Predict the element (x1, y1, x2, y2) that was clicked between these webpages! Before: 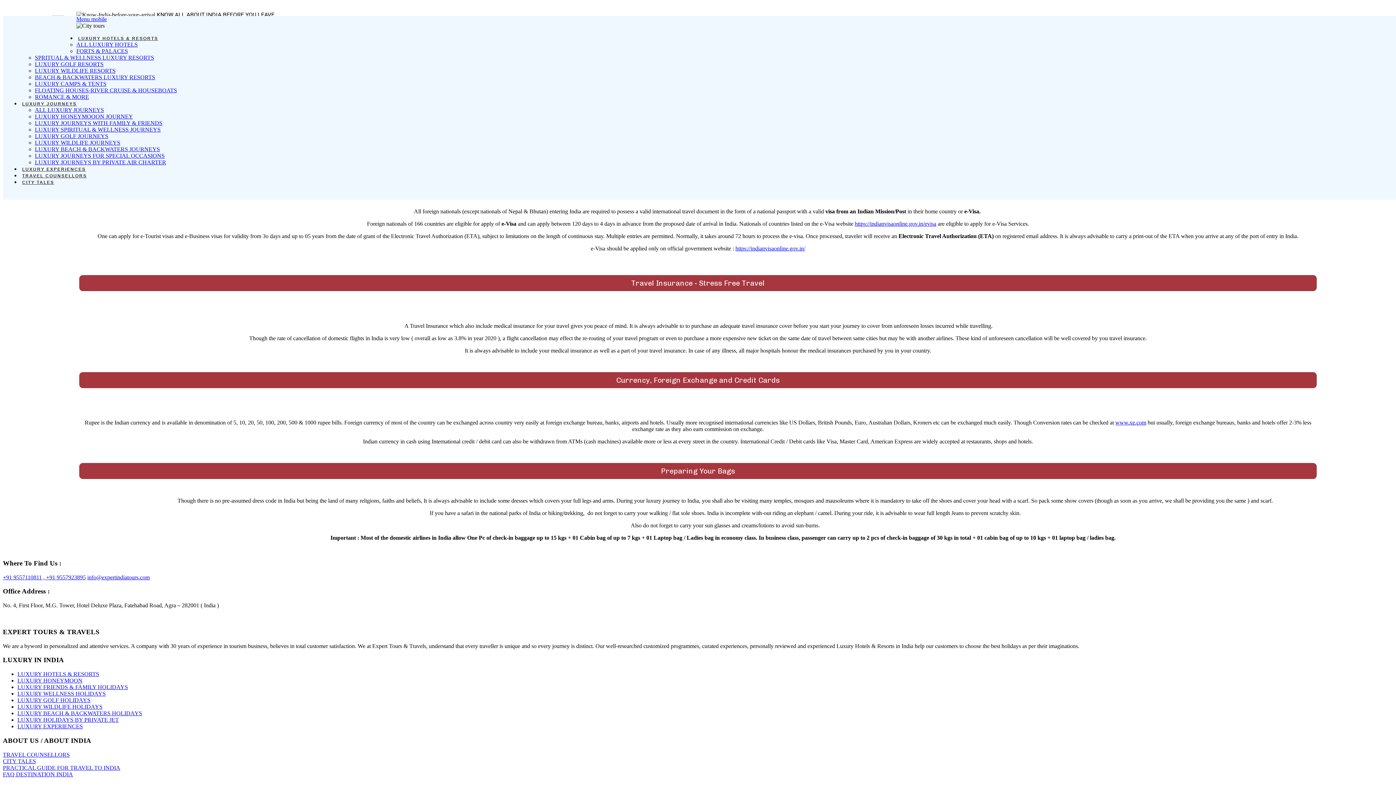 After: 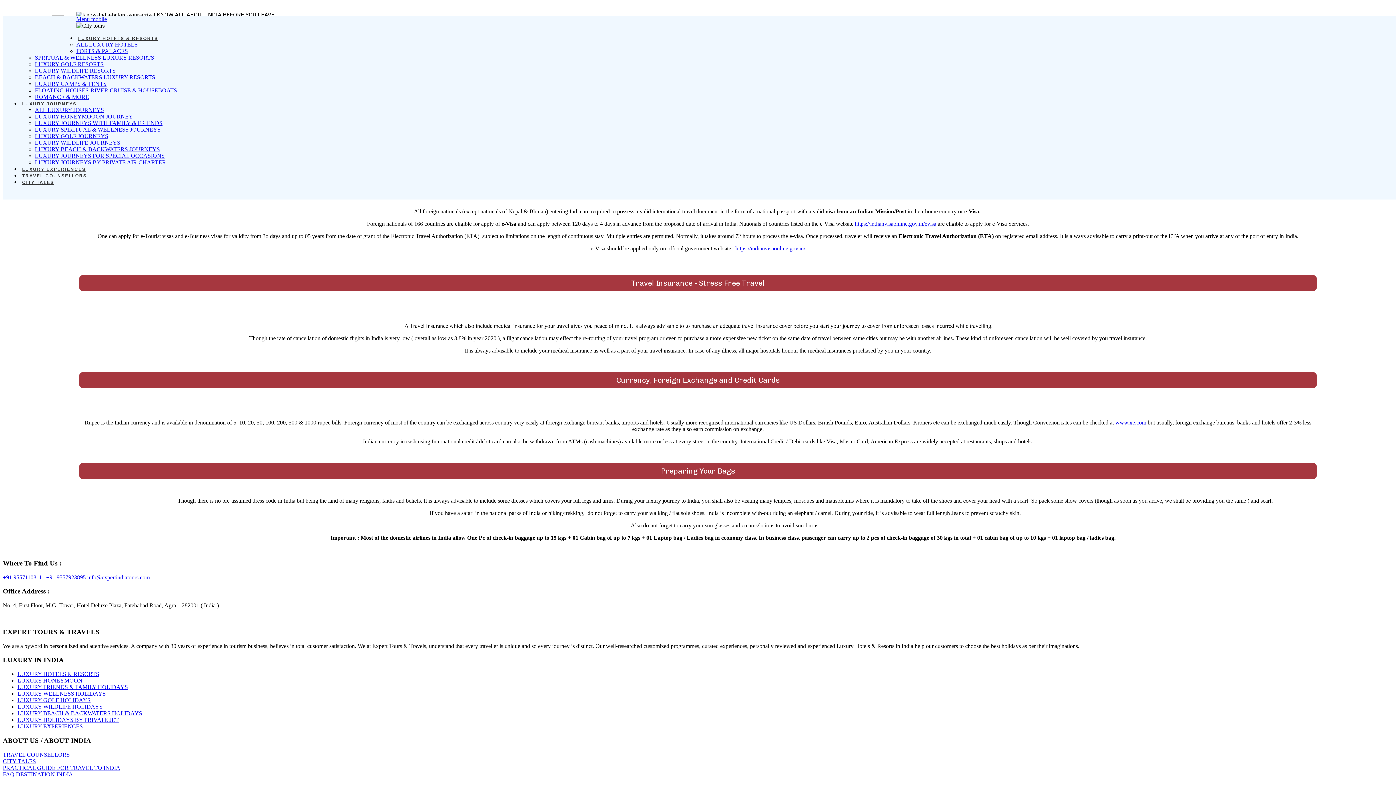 Action: bbox: (34, 87, 177, 93) label: FLOATING HOUSES-RIVER CRUISE & HOUSEBOATS